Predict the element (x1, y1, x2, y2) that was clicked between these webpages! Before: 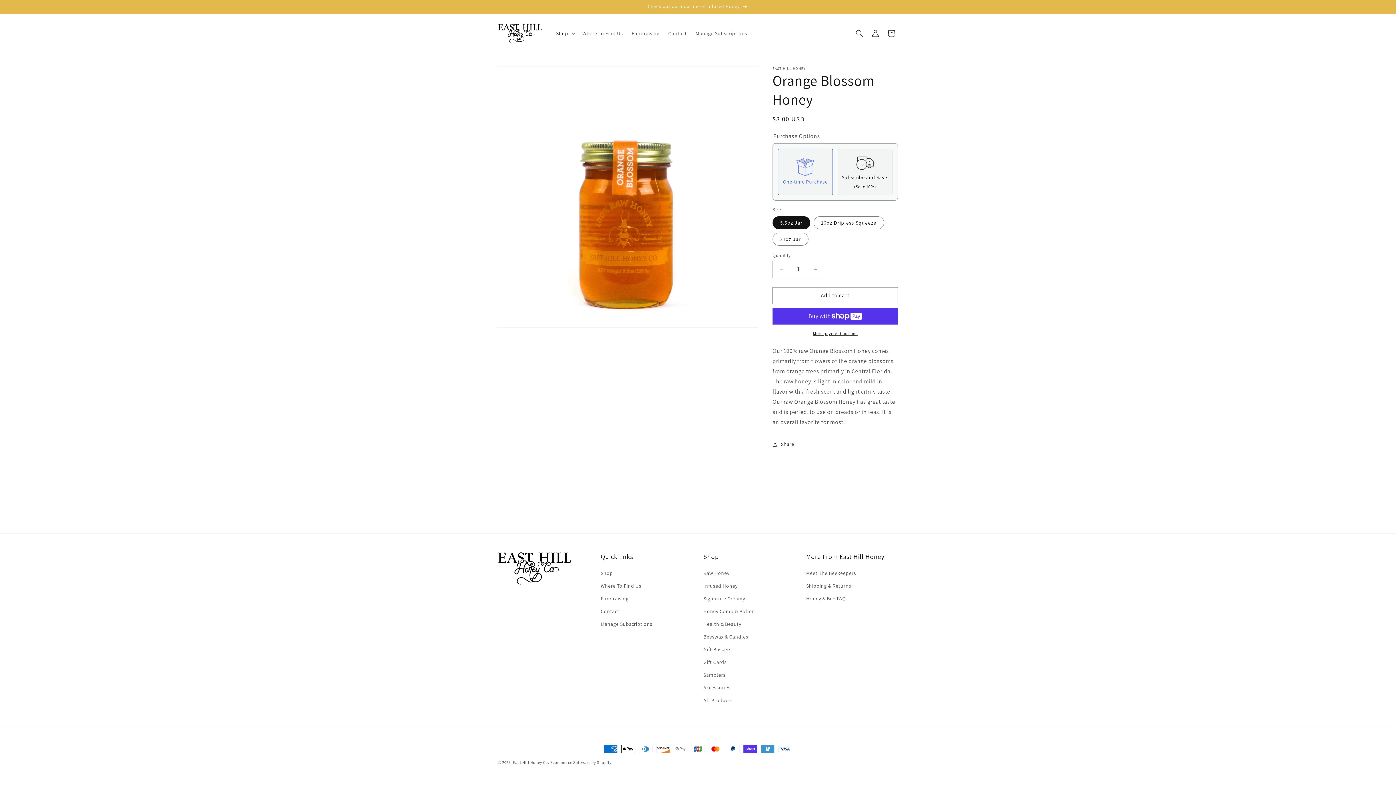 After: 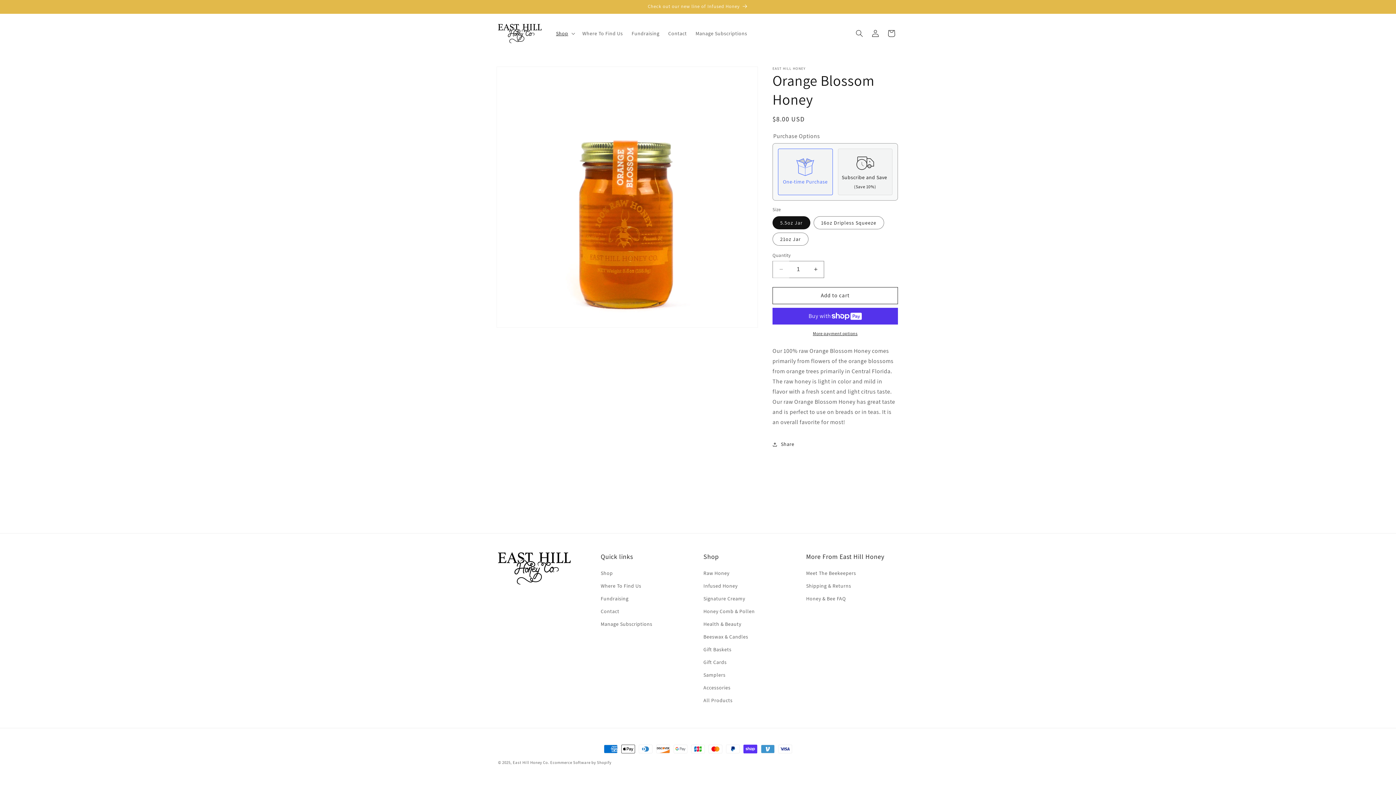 Action: label: Decrease quantity for Orange Blossom Honey bbox: (773, 260, 789, 278)